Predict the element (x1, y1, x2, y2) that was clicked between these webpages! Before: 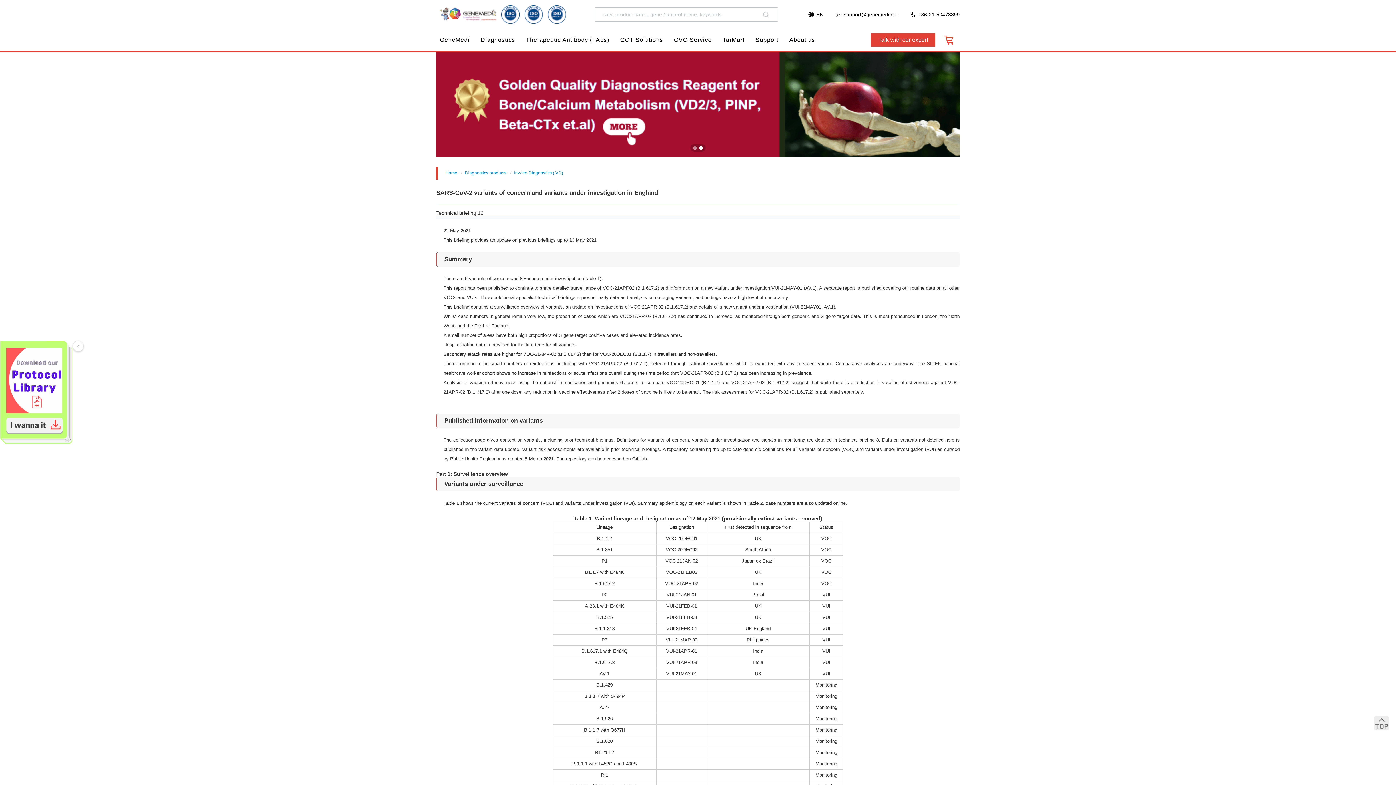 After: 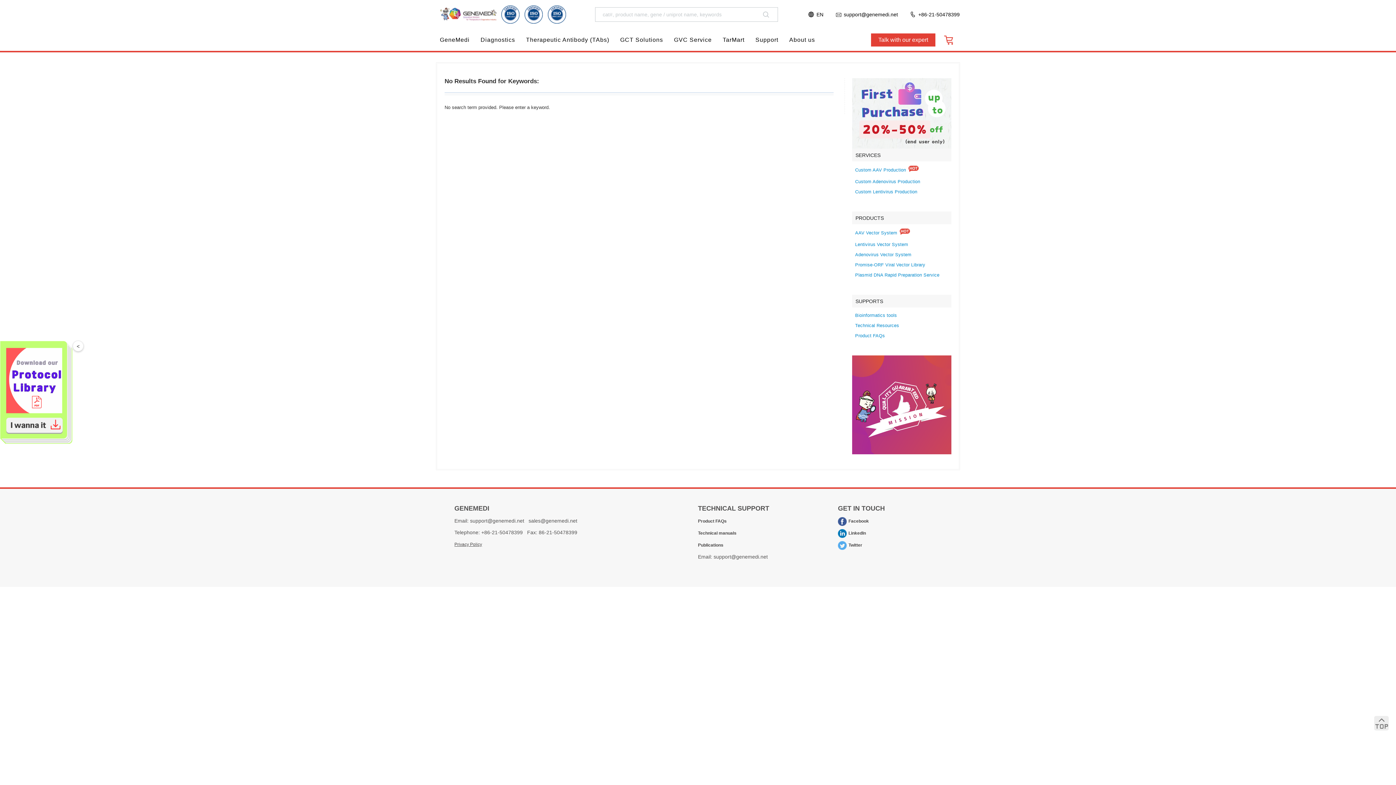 Action: bbox: (761, 10, 770, 18)